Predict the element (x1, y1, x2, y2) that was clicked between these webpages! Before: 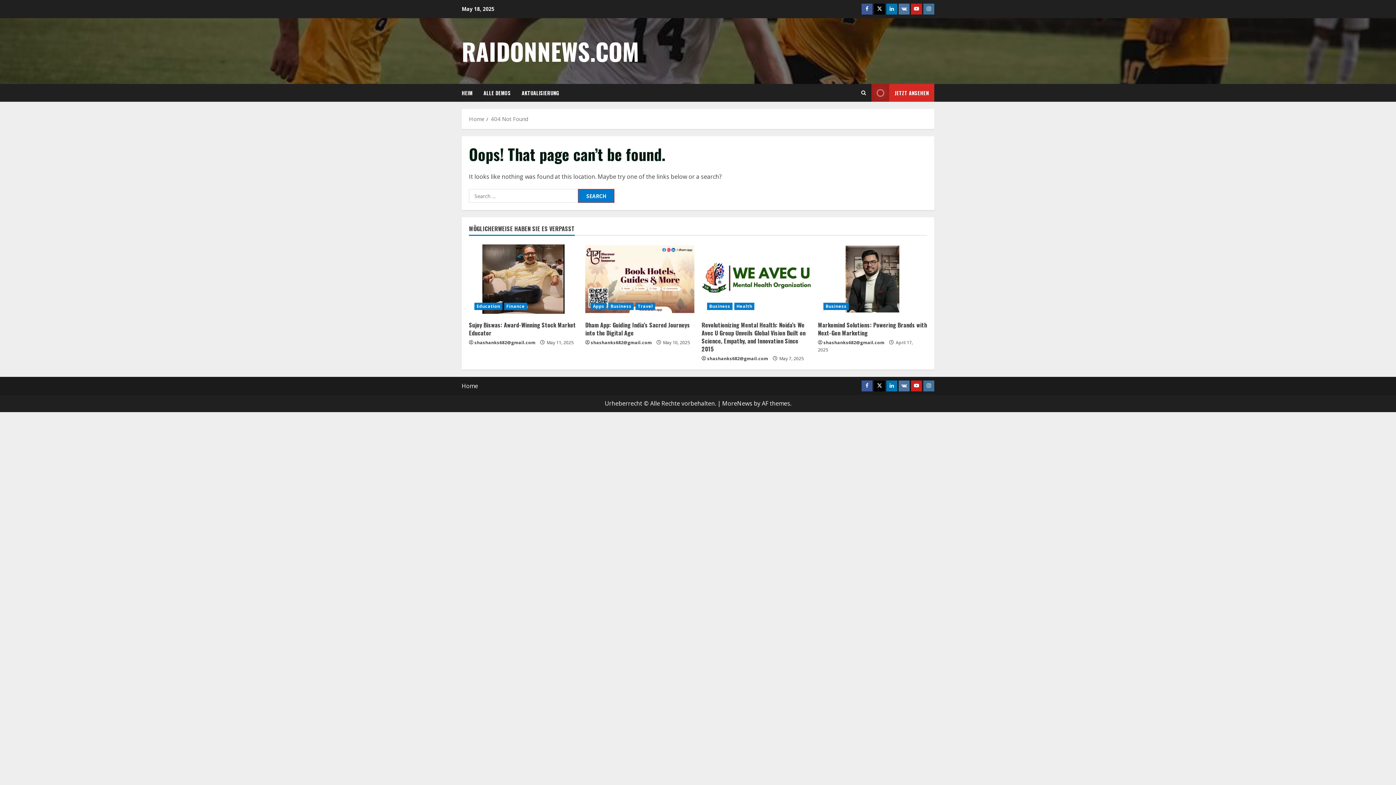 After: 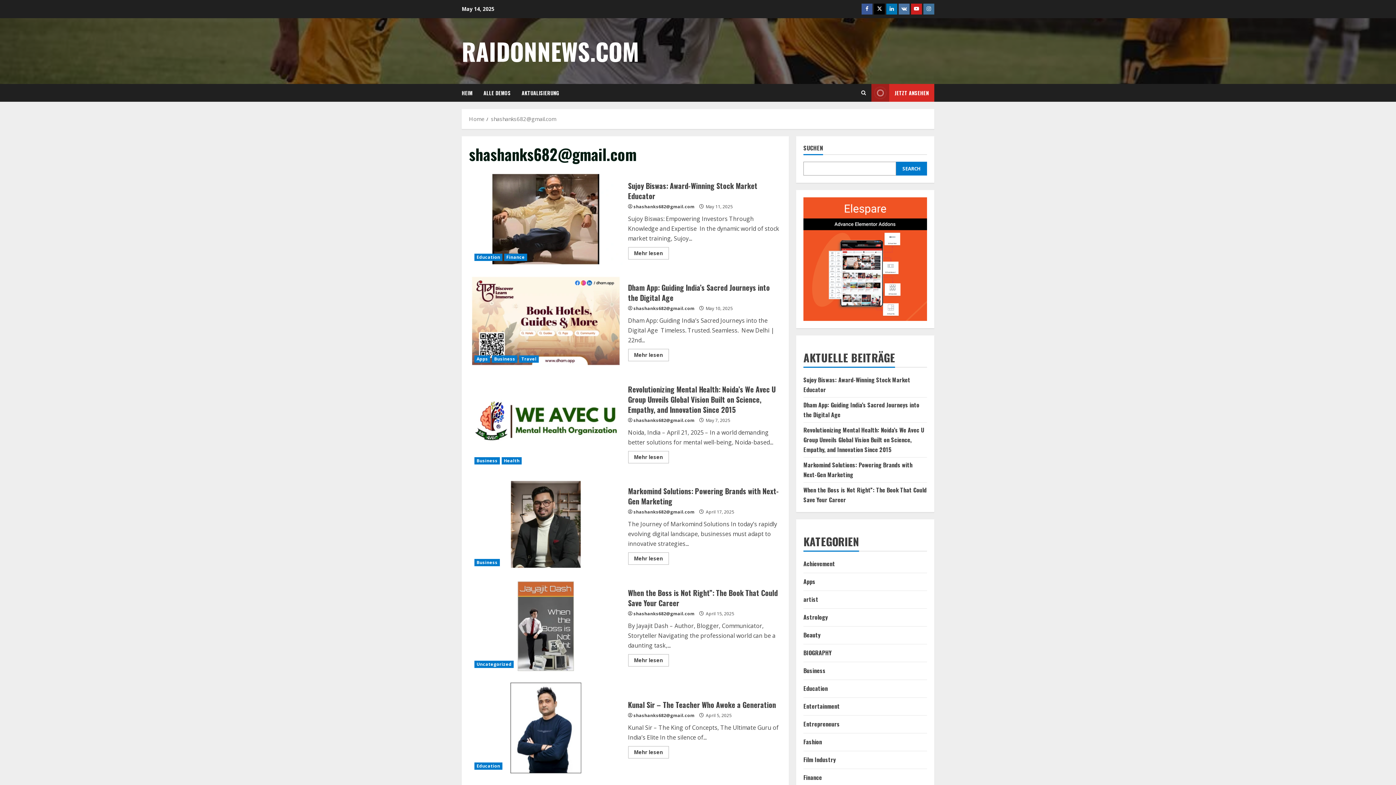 Action: label: shashanks682@gmail.com bbox: (474, 339, 535, 346)